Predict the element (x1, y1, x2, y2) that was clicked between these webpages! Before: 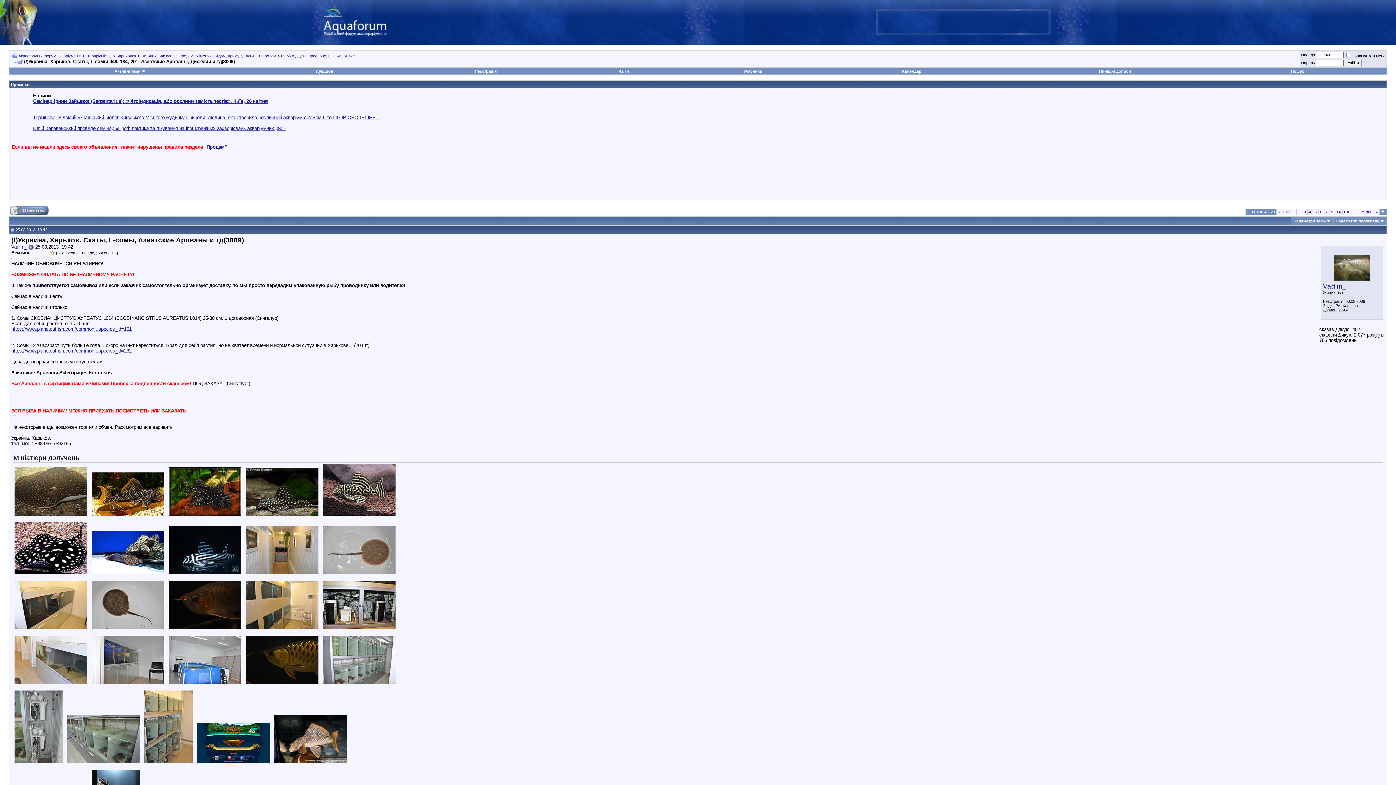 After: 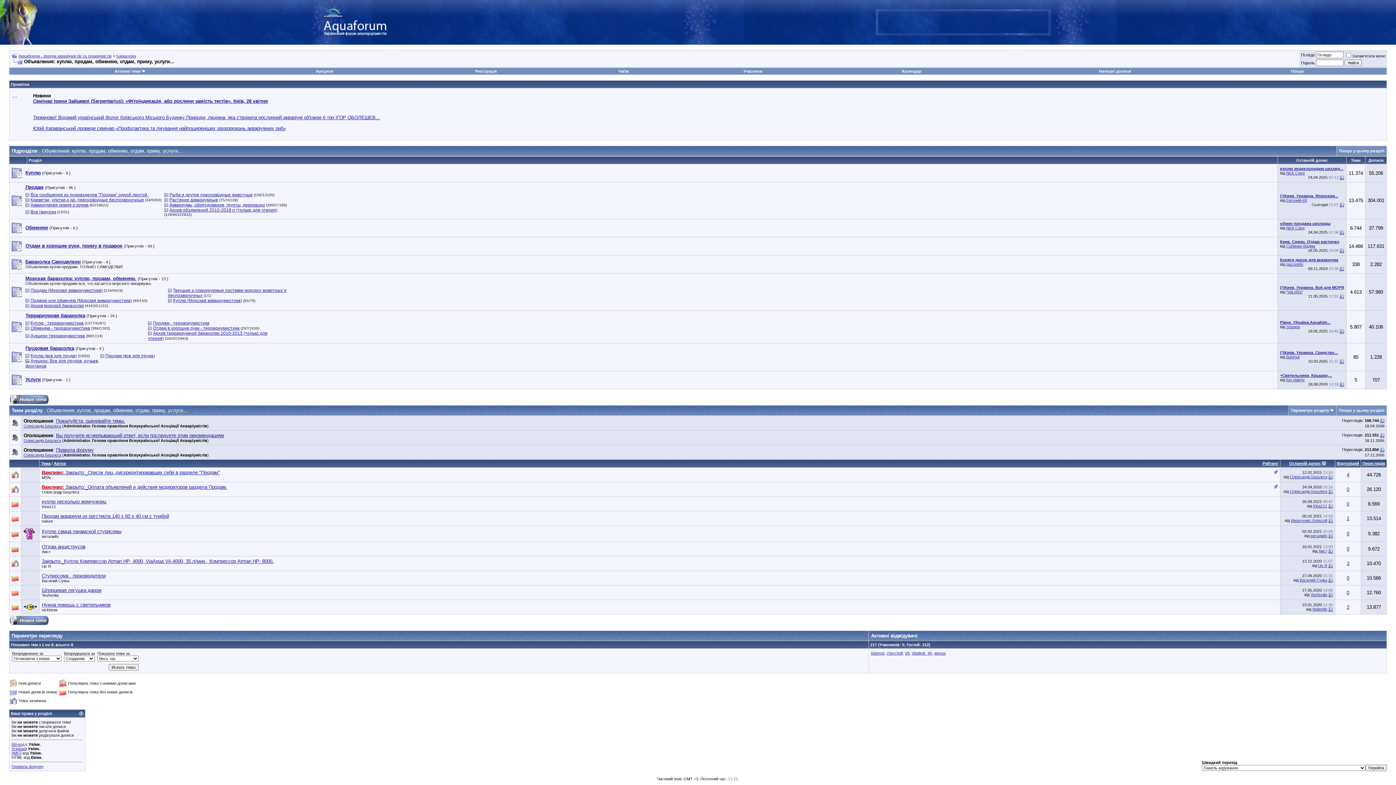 Action: bbox: (140, 53, 257, 58) label: Объявления: куплю, продам, обменяю, отдам, приму, услуги...